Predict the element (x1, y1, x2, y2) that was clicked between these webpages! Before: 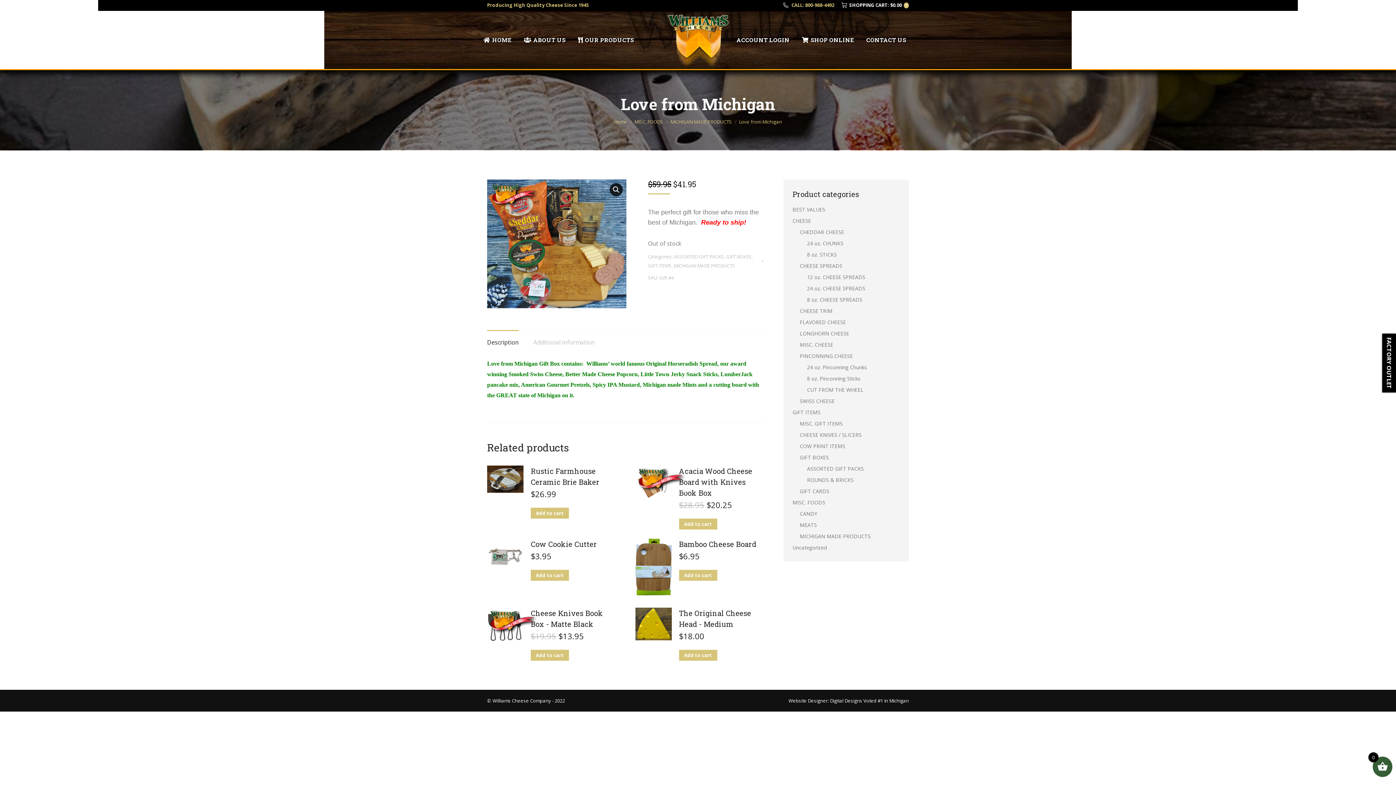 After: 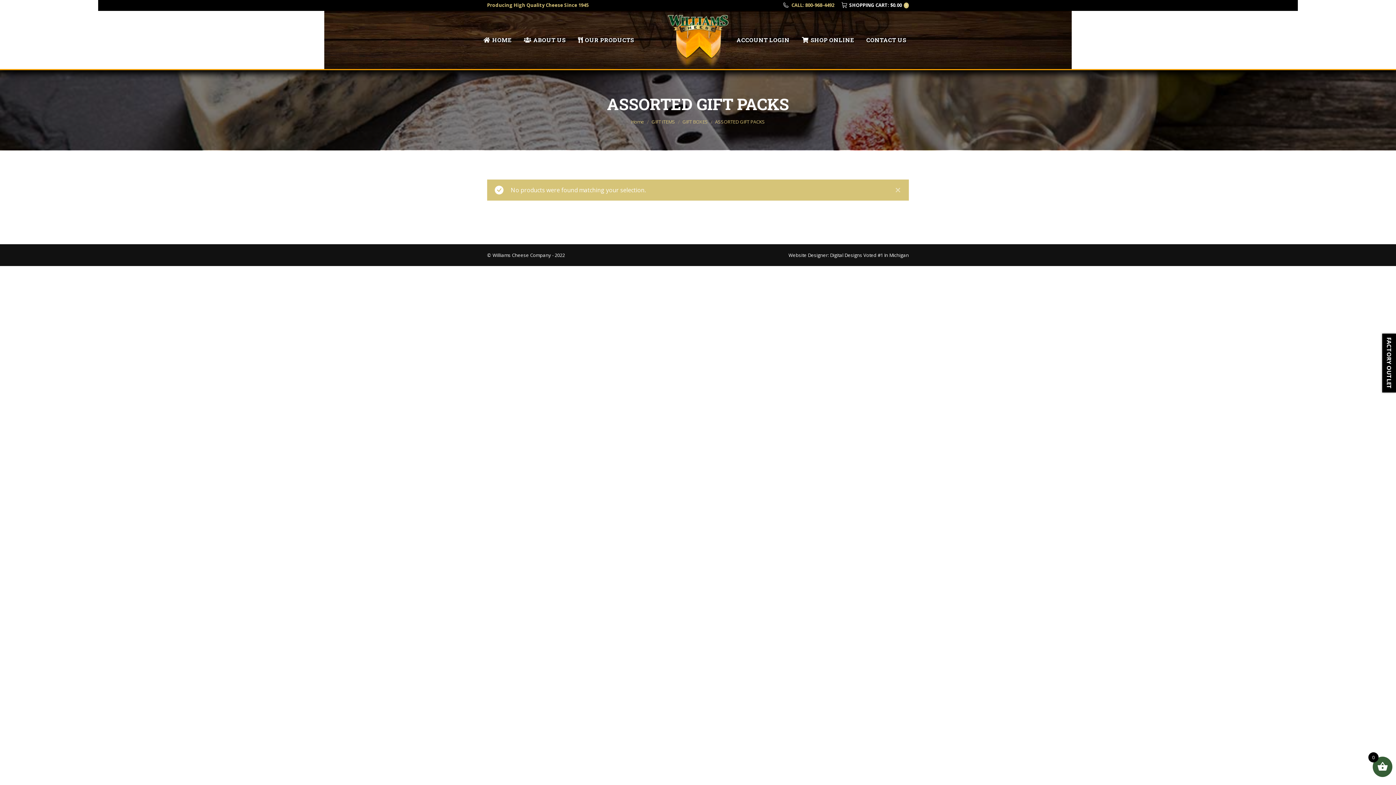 Action: bbox: (674, 253, 724, 260) label: ASSORTED GIFT PACKS